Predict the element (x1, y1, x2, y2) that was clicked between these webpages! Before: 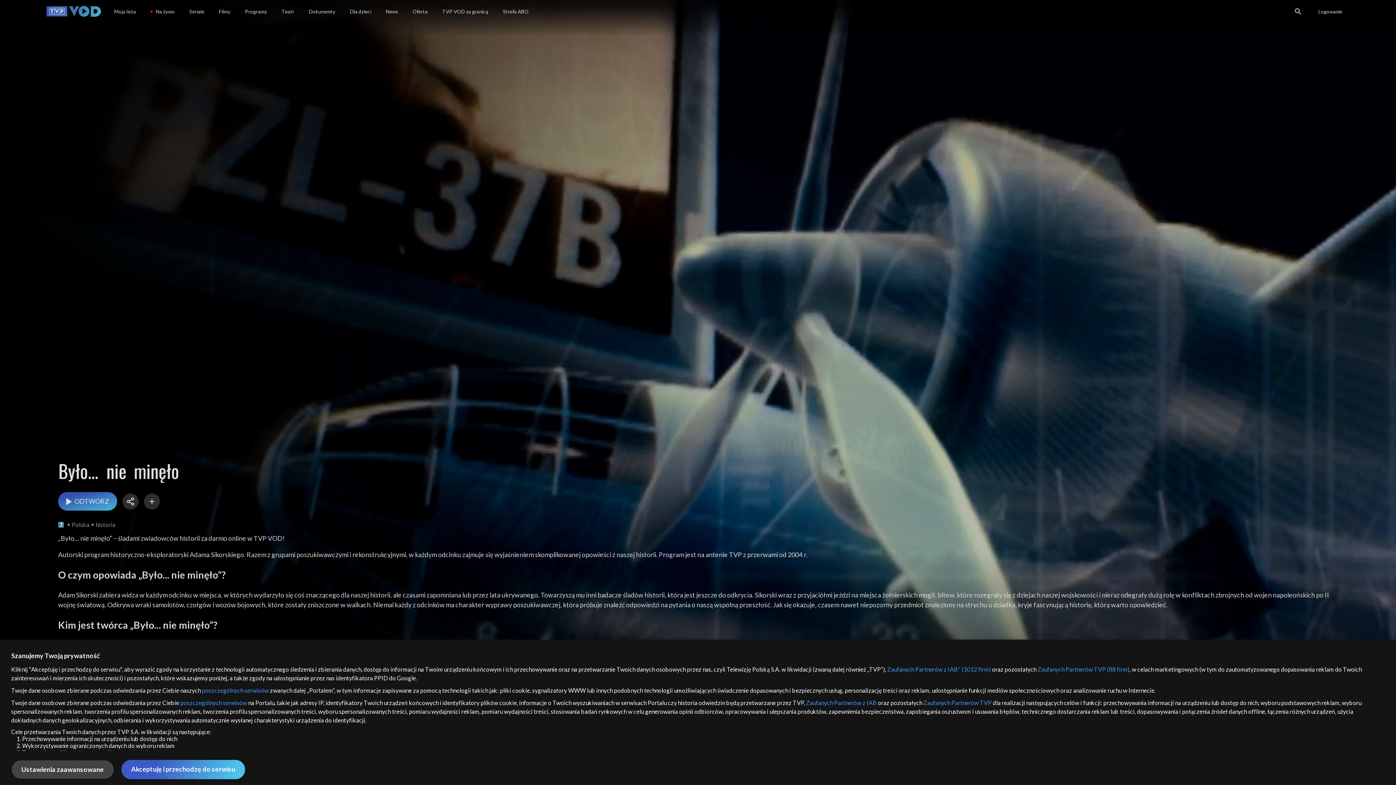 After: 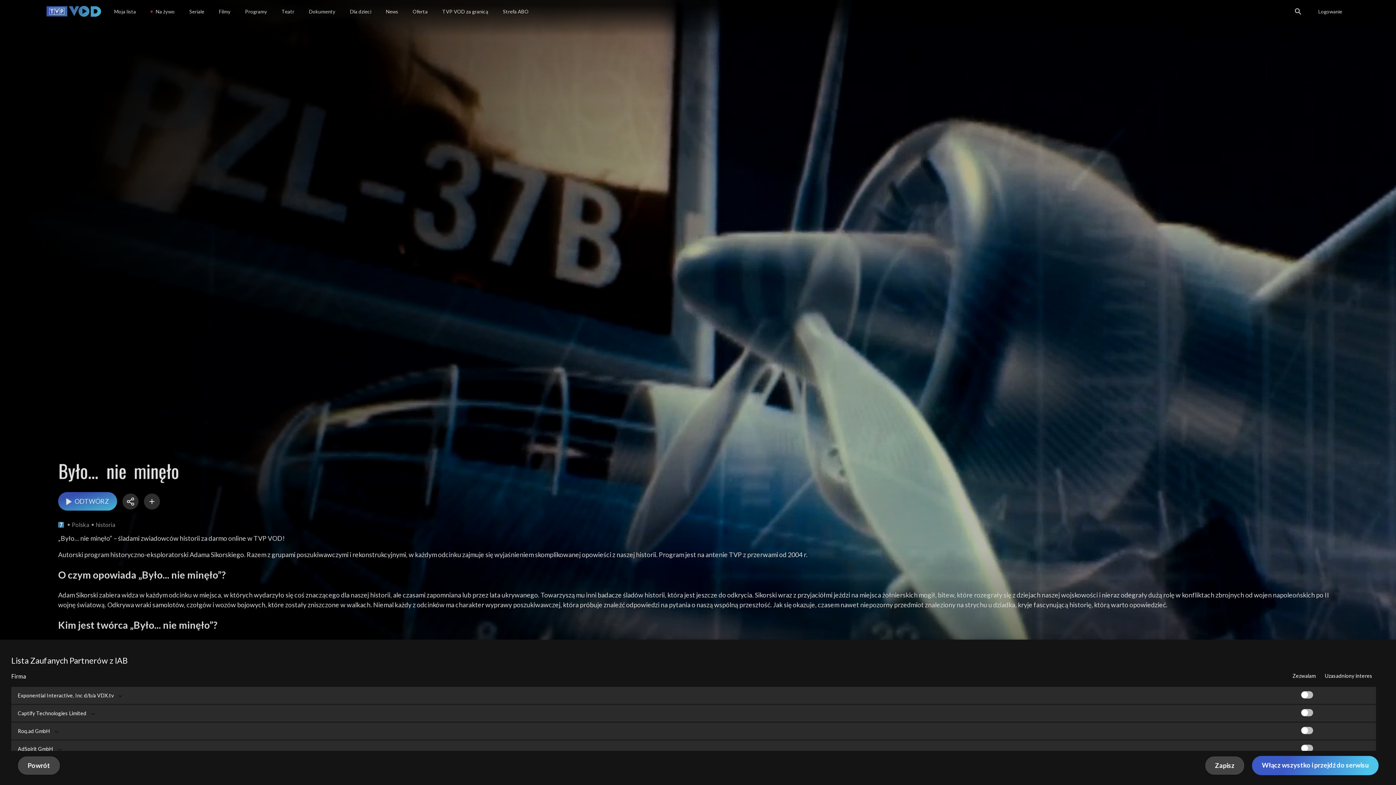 Action: bbox: (844, 666, 914, 673) label: Zaufanych Partnerów z IAB*